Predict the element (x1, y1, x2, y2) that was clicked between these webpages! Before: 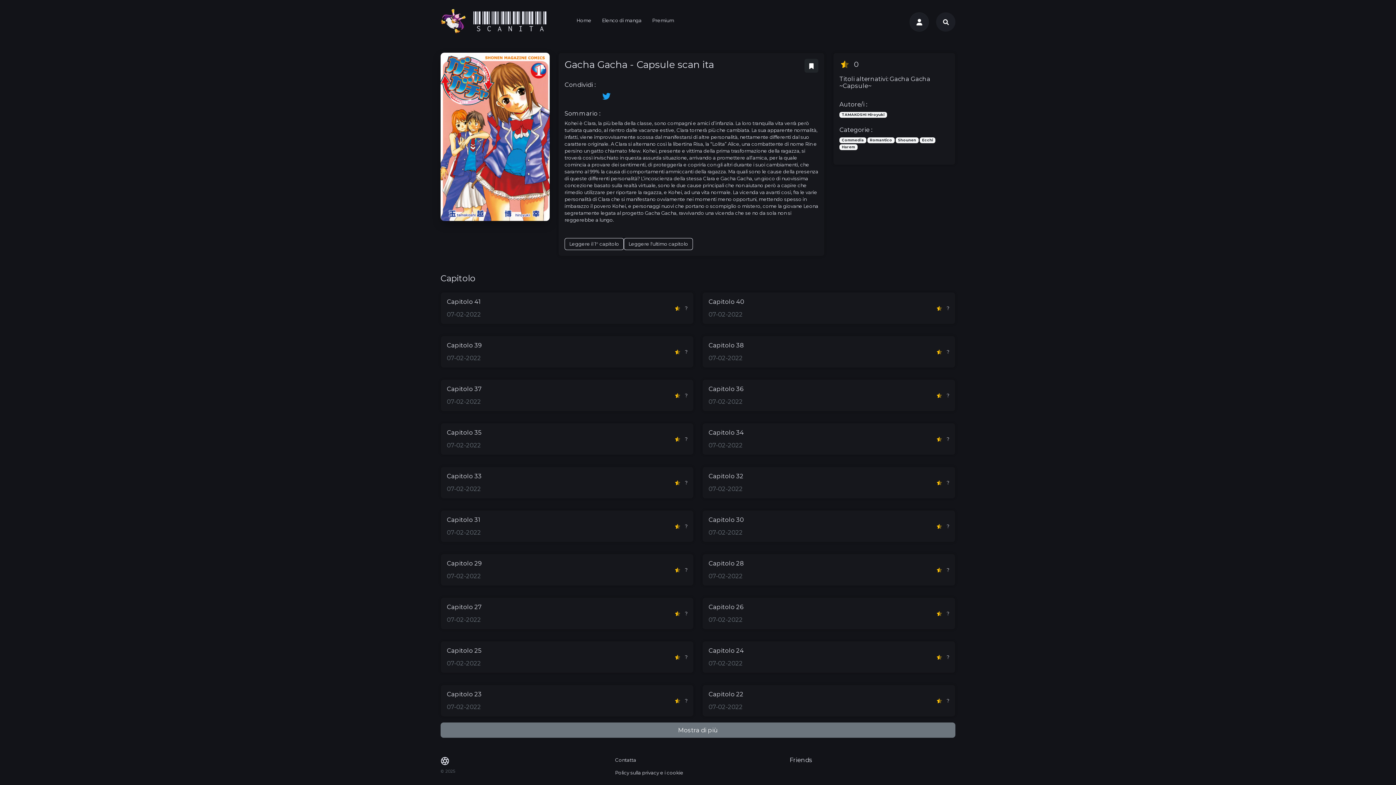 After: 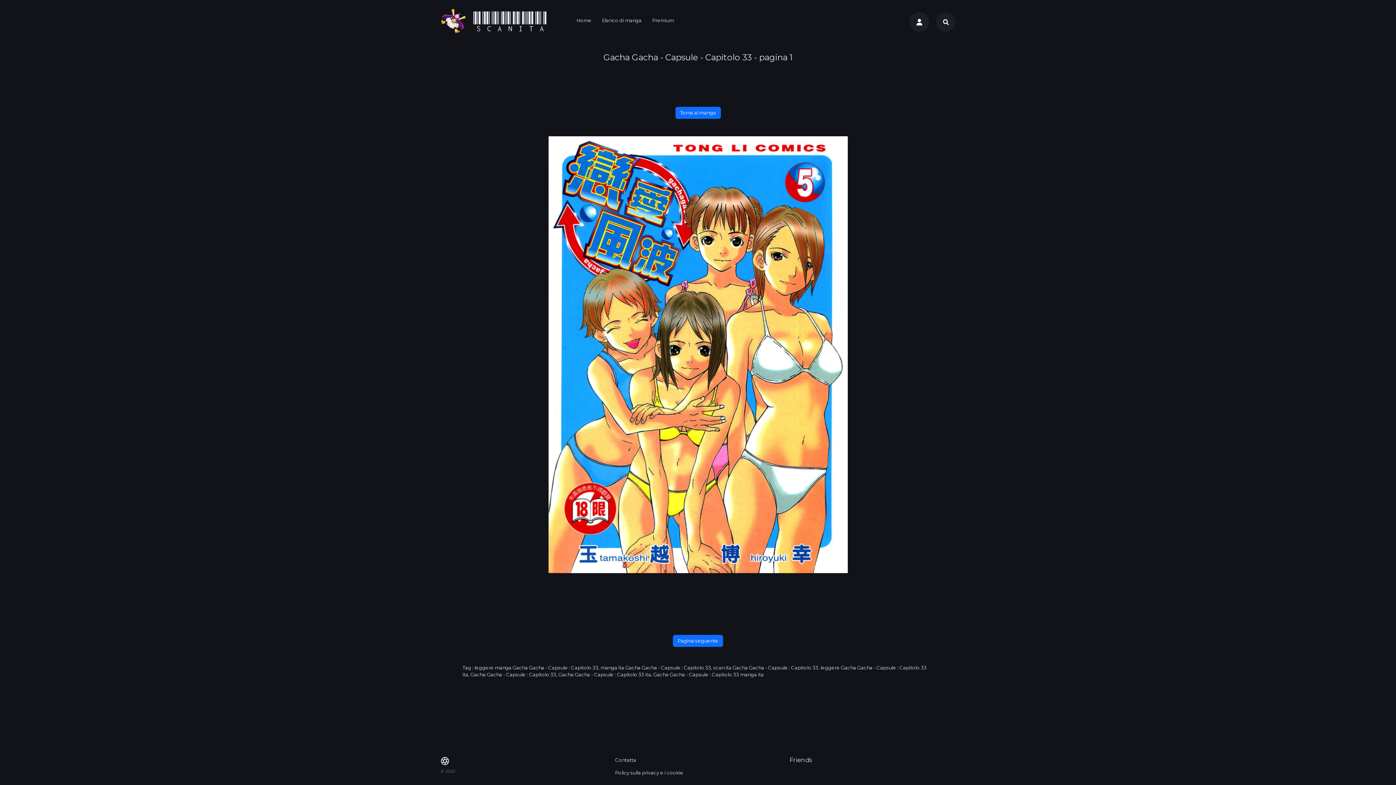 Action: bbox: (440, 467, 693, 499) label: Capitolo 33
07-02-2022
?